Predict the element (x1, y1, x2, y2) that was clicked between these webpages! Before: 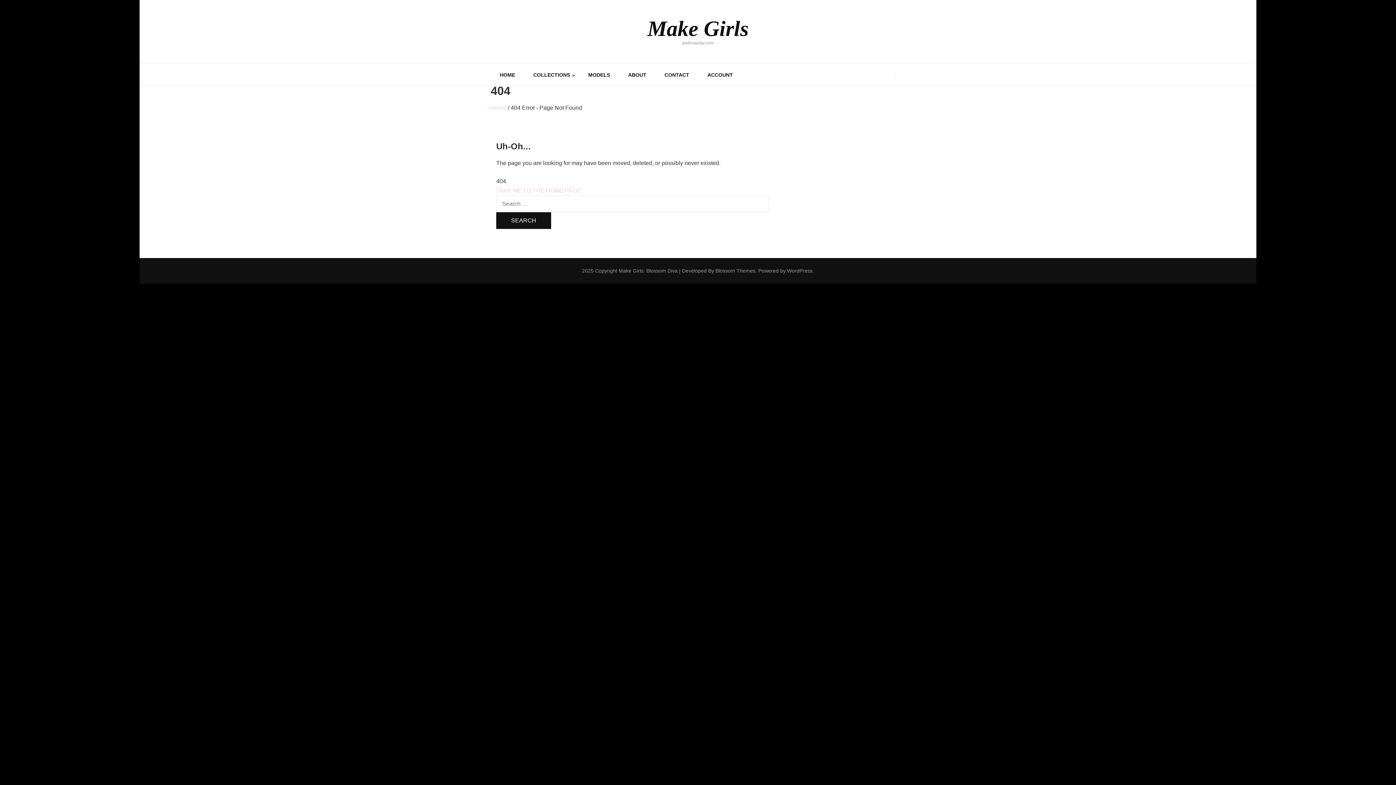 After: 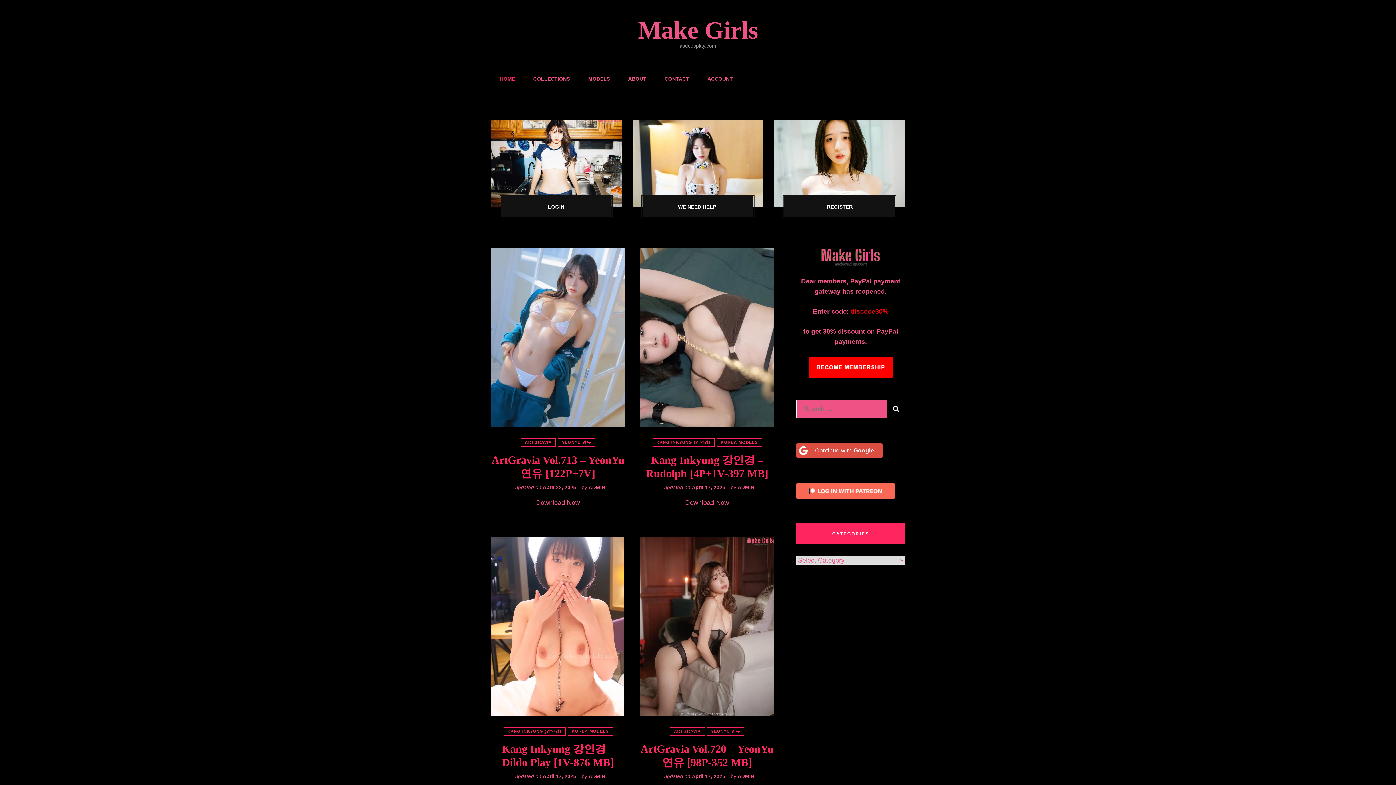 Action: bbox: (496, 187, 581, 193) label: TAKE ME TO THE HOME PAGE